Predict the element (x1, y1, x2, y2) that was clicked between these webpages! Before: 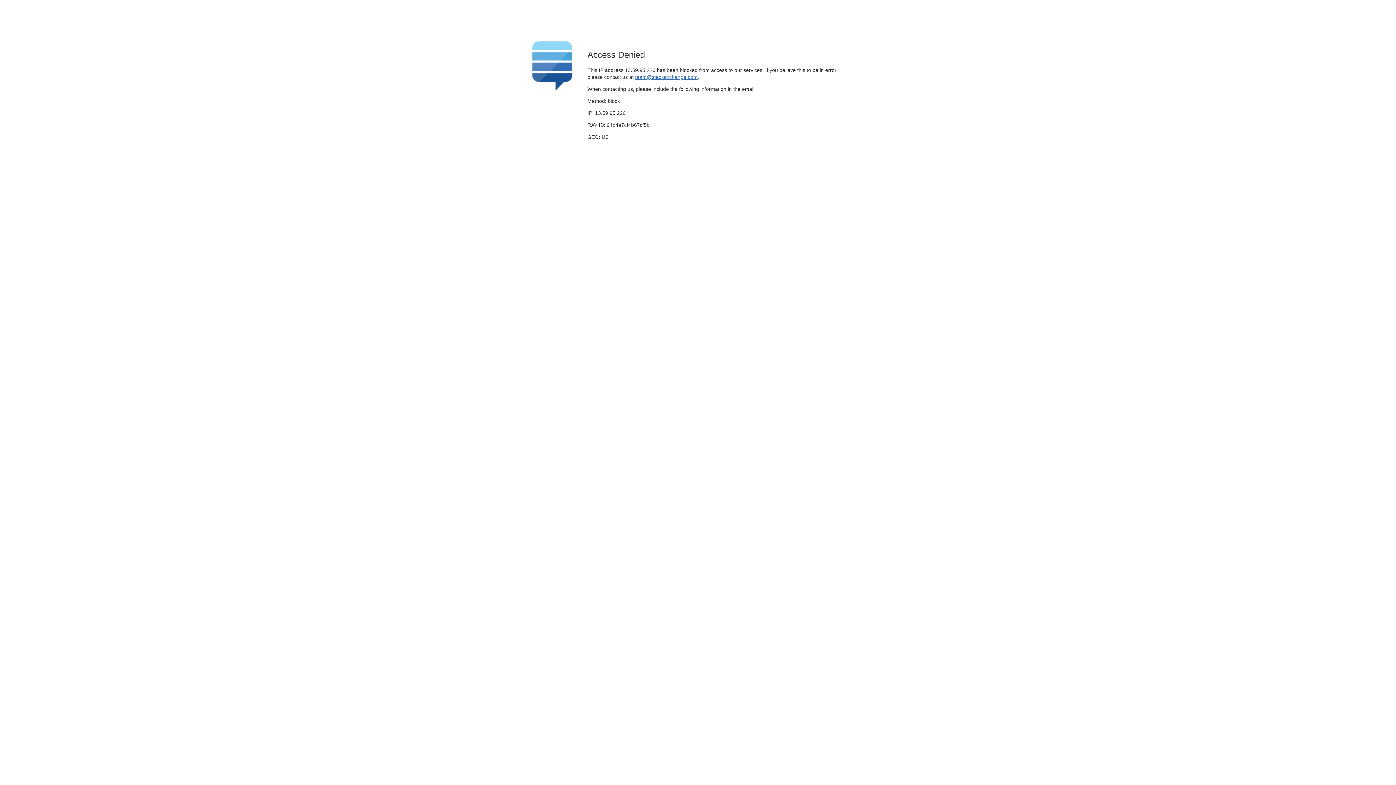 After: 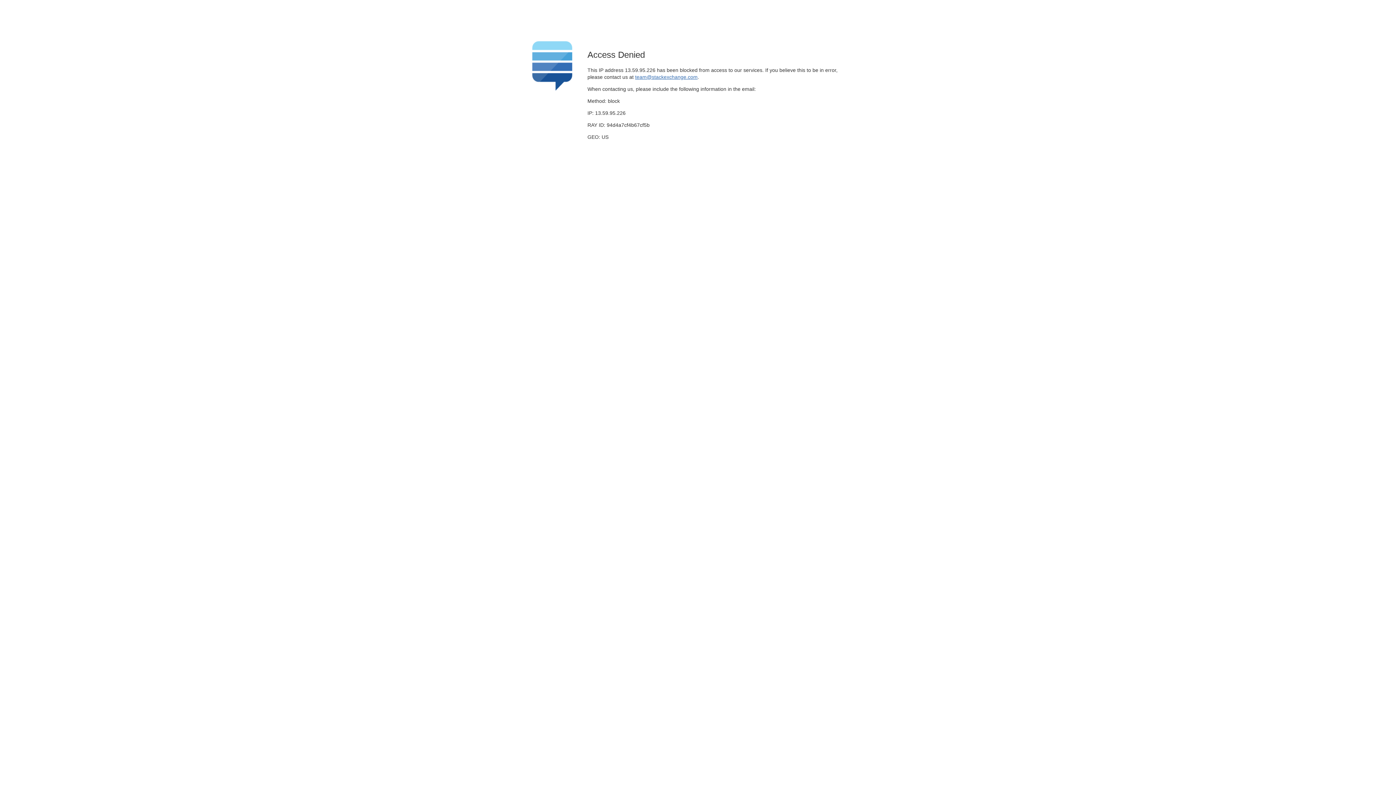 Action: bbox: (635, 74, 697, 79) label: team@stackexchange.com